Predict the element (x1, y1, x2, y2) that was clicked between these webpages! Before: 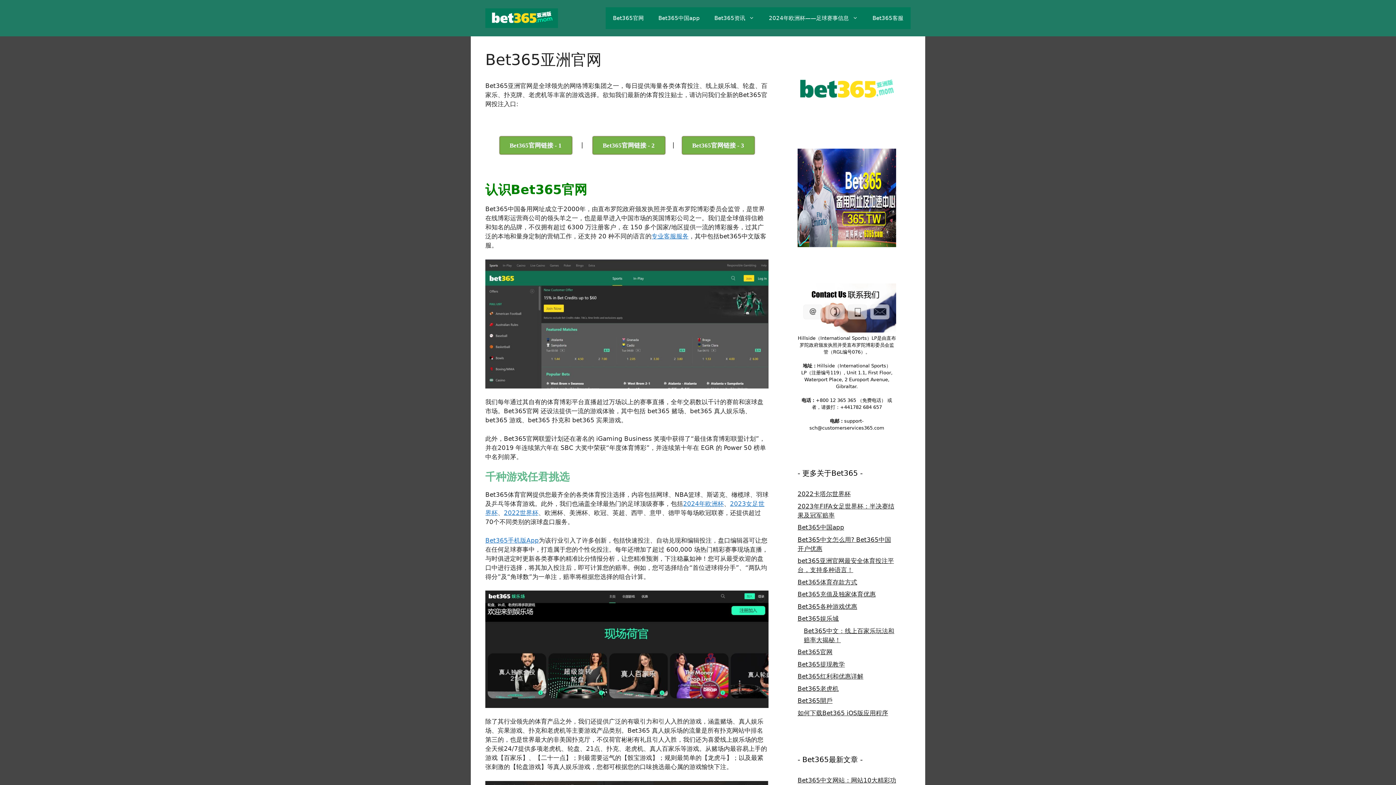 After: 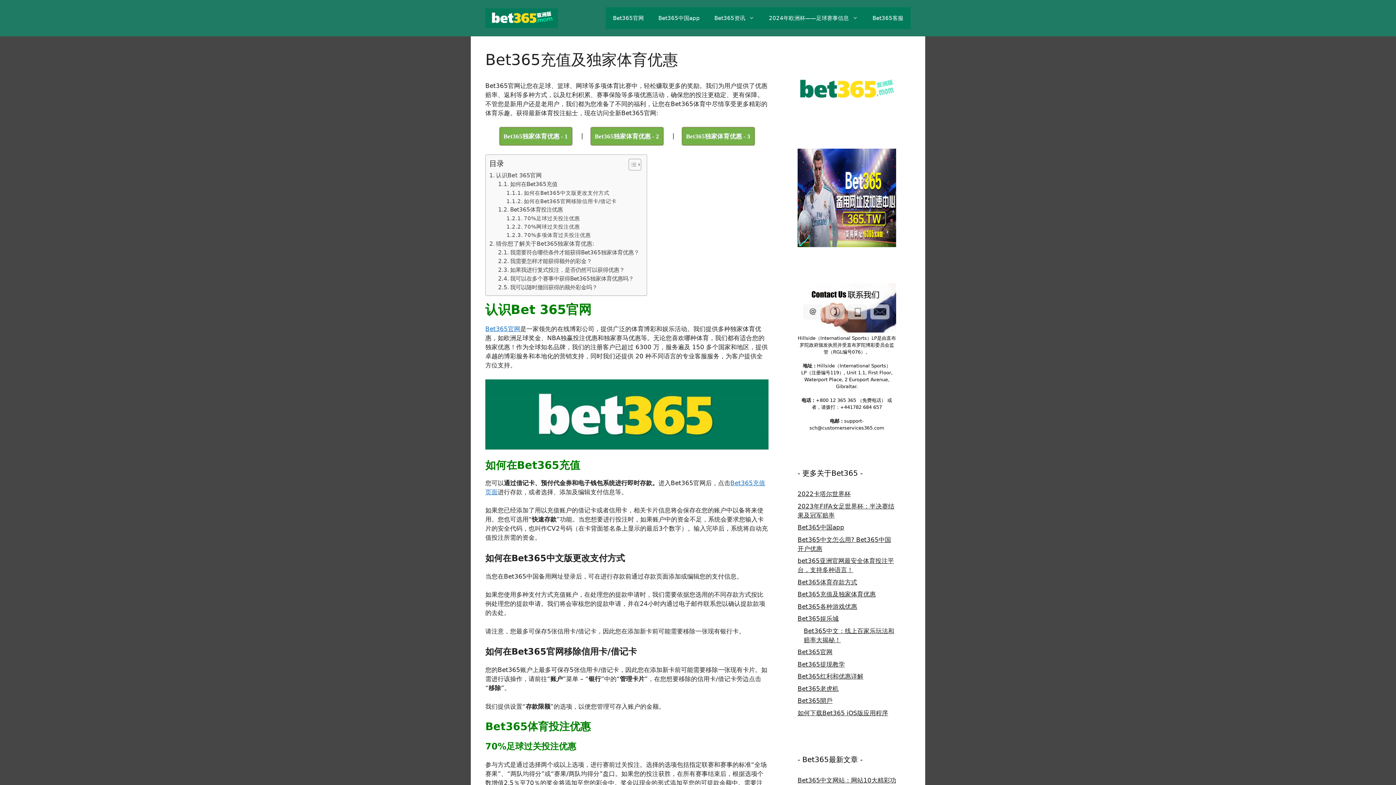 Action: label: Bet365充值及独家体育优惠 bbox: (797, 590, 876, 598)